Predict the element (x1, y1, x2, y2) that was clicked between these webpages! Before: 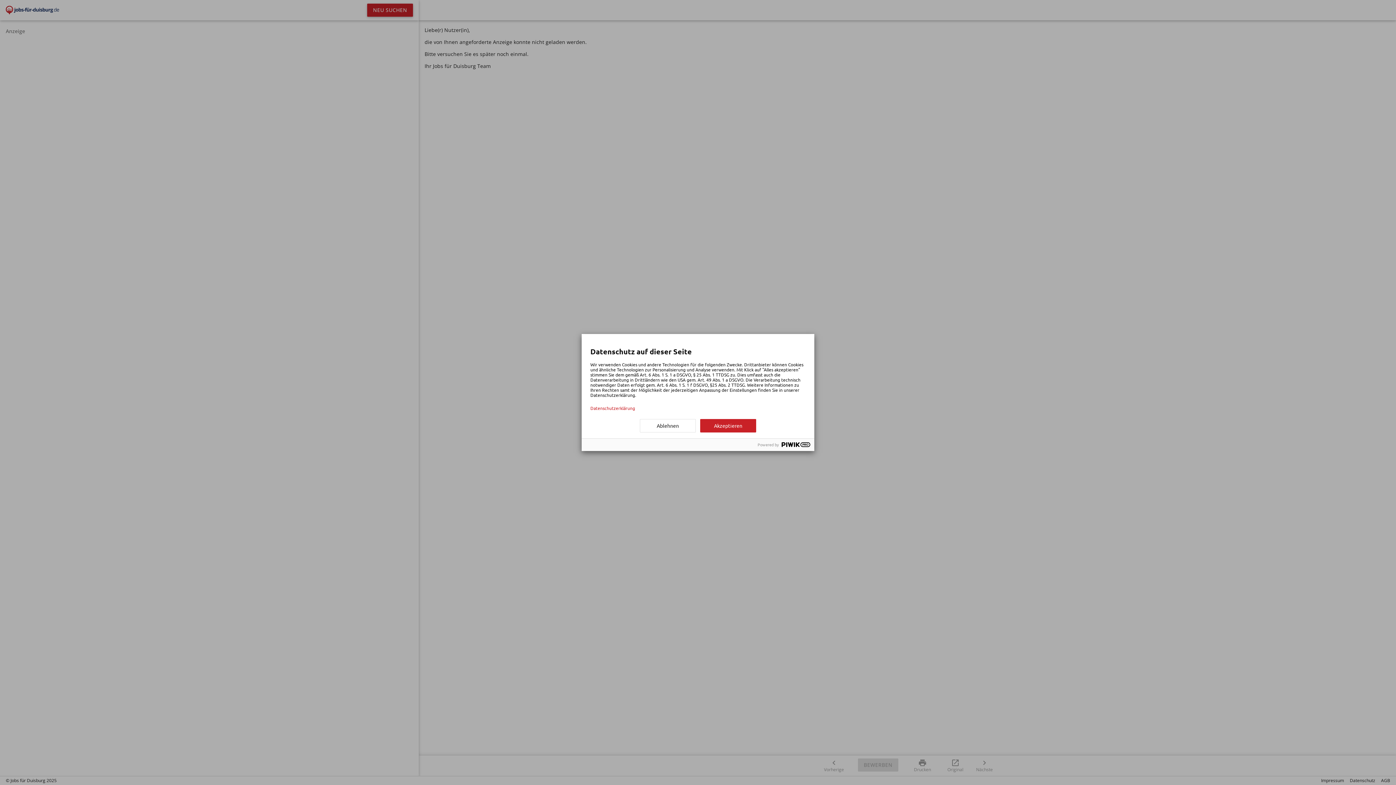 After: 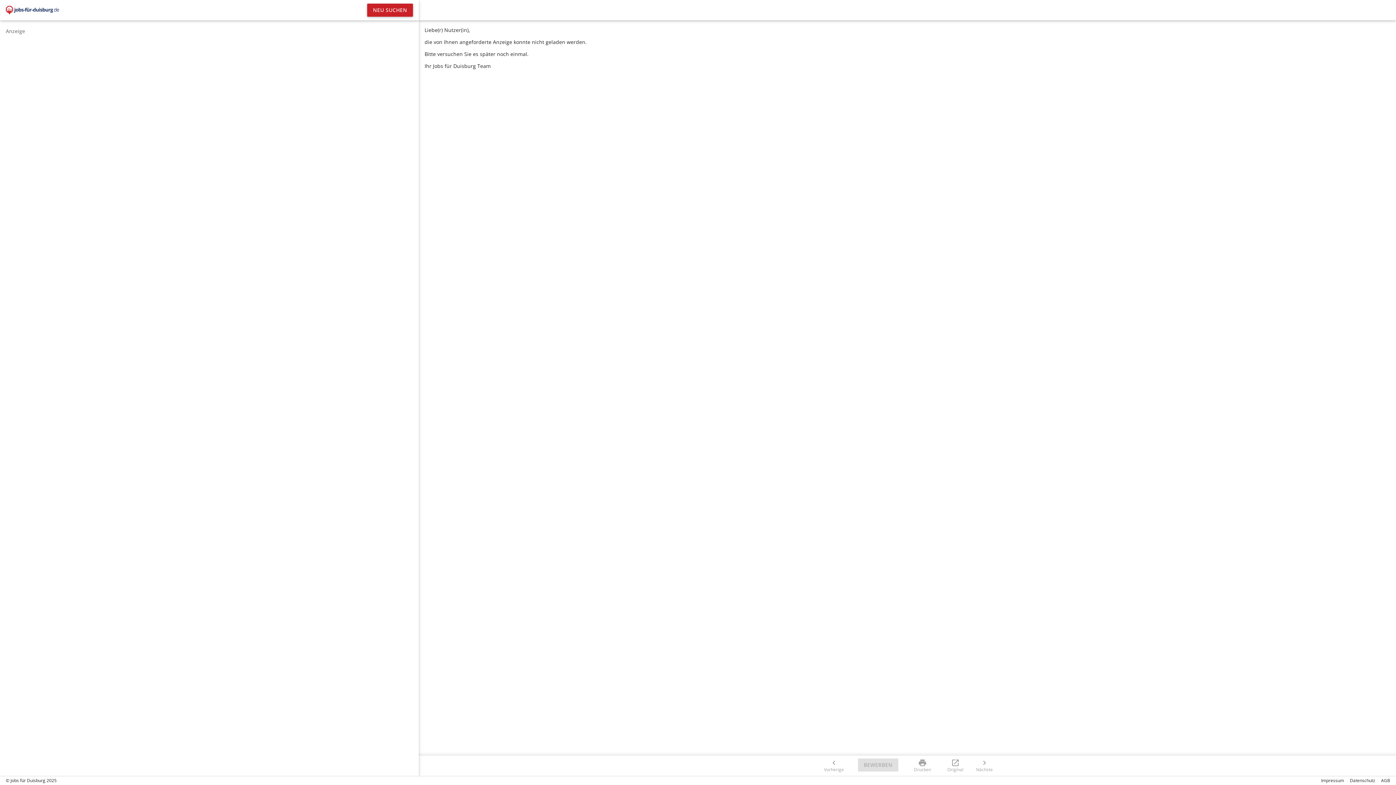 Action: label: Akzeptieren bbox: (700, 419, 756, 432)